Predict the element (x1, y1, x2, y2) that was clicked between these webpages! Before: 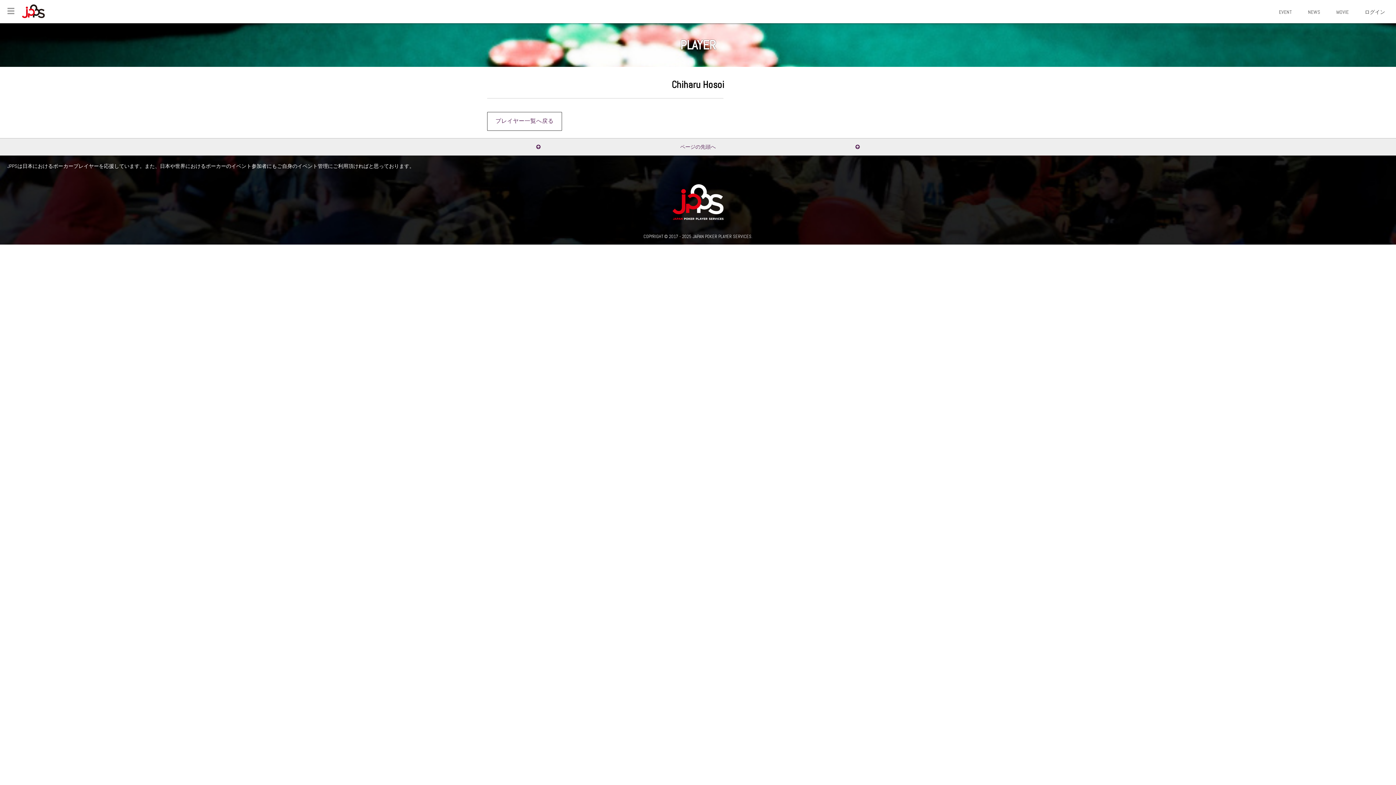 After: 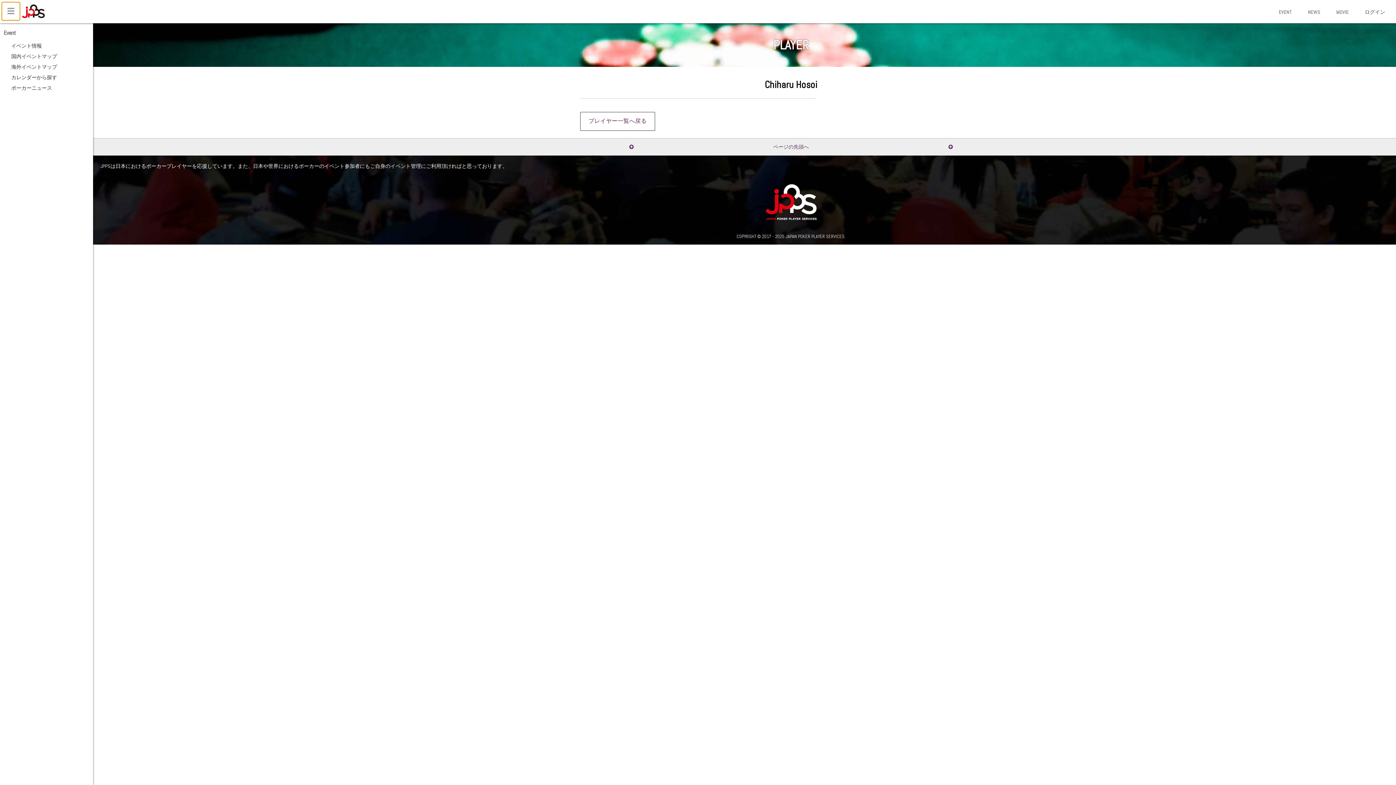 Action: label: ☰ bbox: (1, 2, 20, 20)